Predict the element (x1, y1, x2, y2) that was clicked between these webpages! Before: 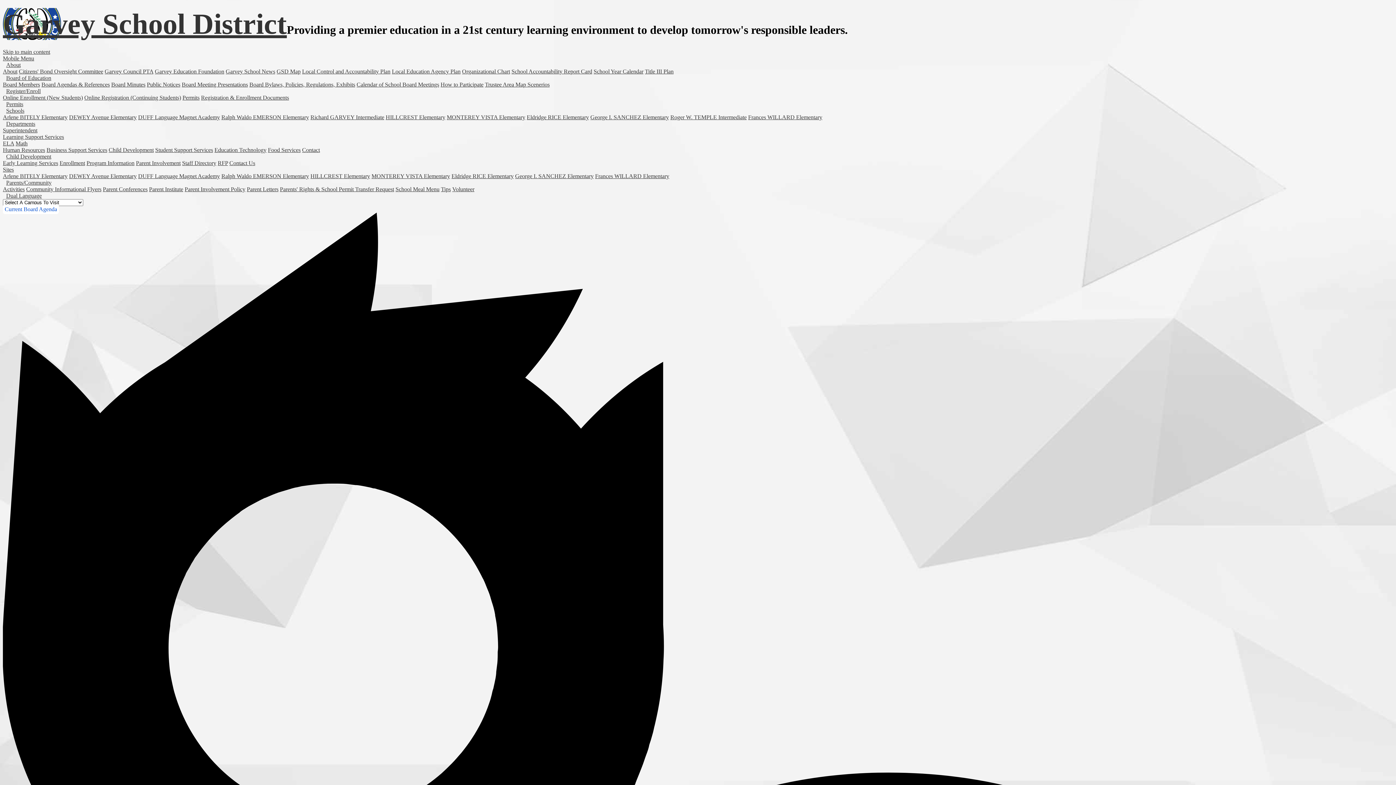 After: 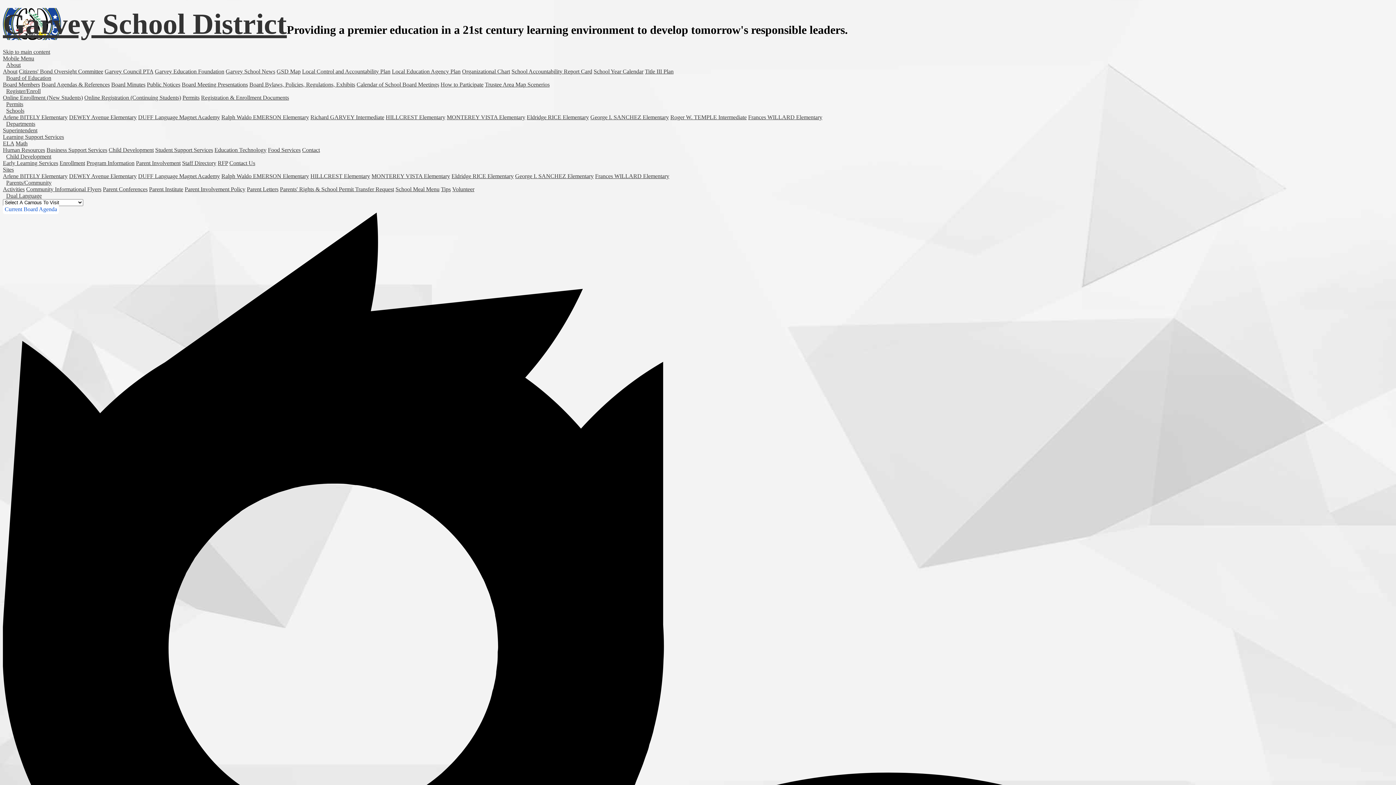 Action: label: Staff Directory bbox: (182, 159, 216, 166)